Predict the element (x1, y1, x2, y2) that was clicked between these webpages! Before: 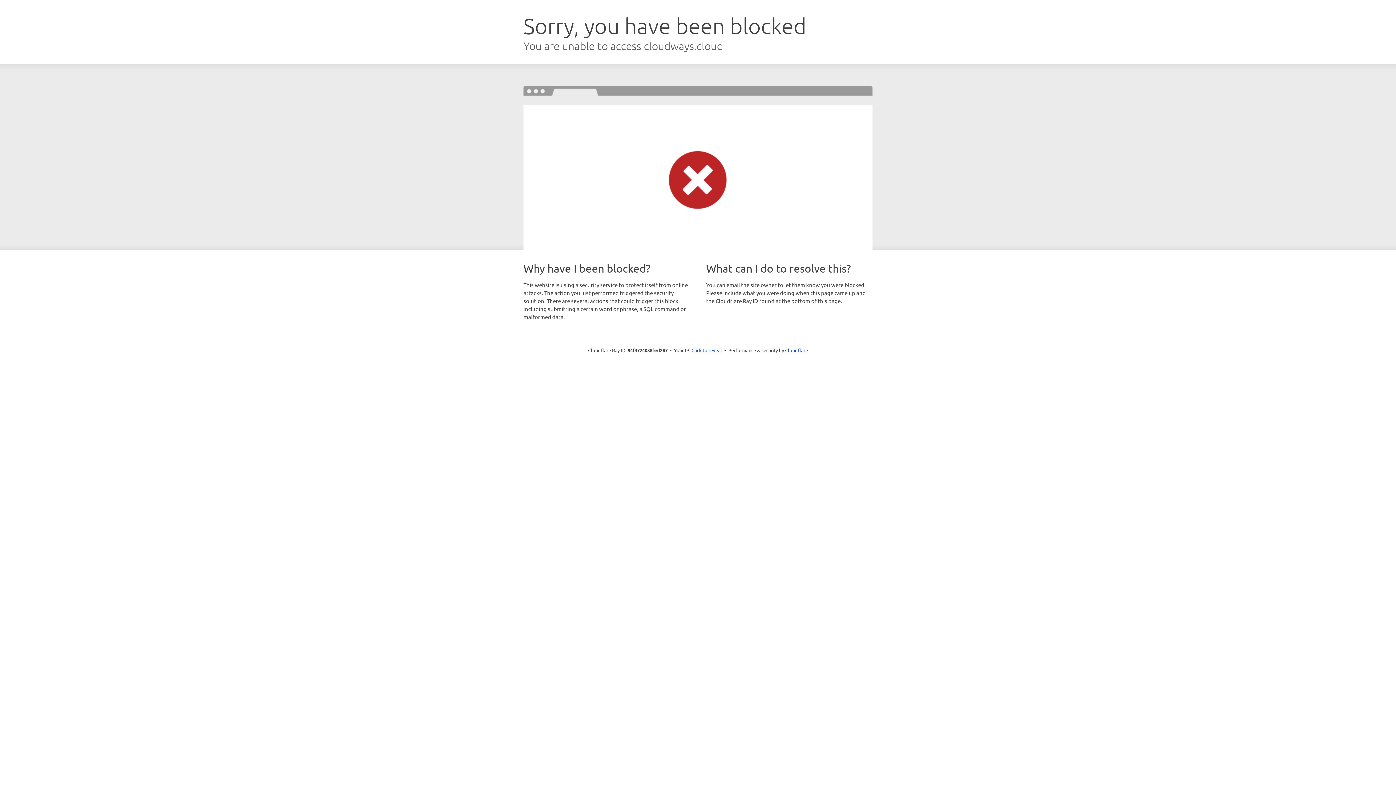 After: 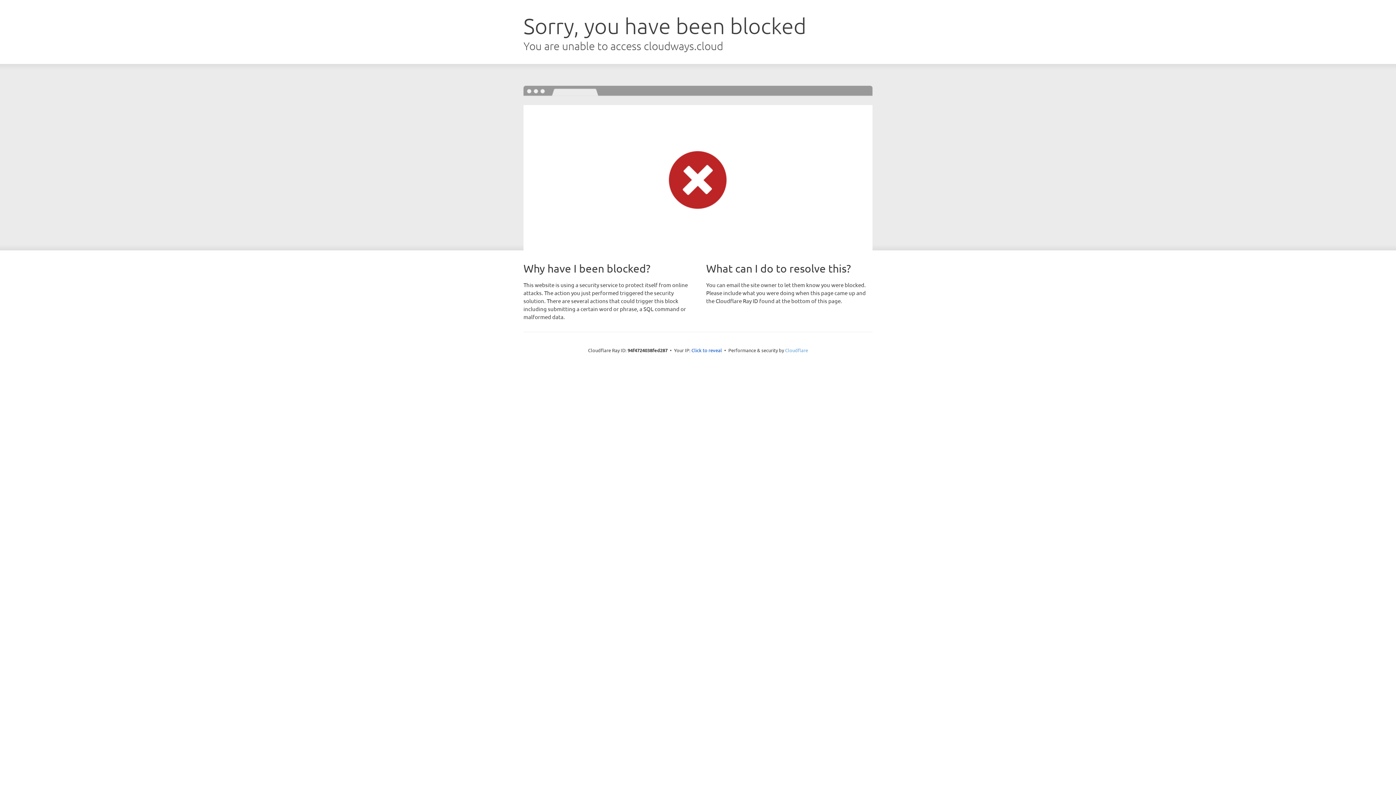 Action: bbox: (785, 347, 808, 353) label: Cloudflare